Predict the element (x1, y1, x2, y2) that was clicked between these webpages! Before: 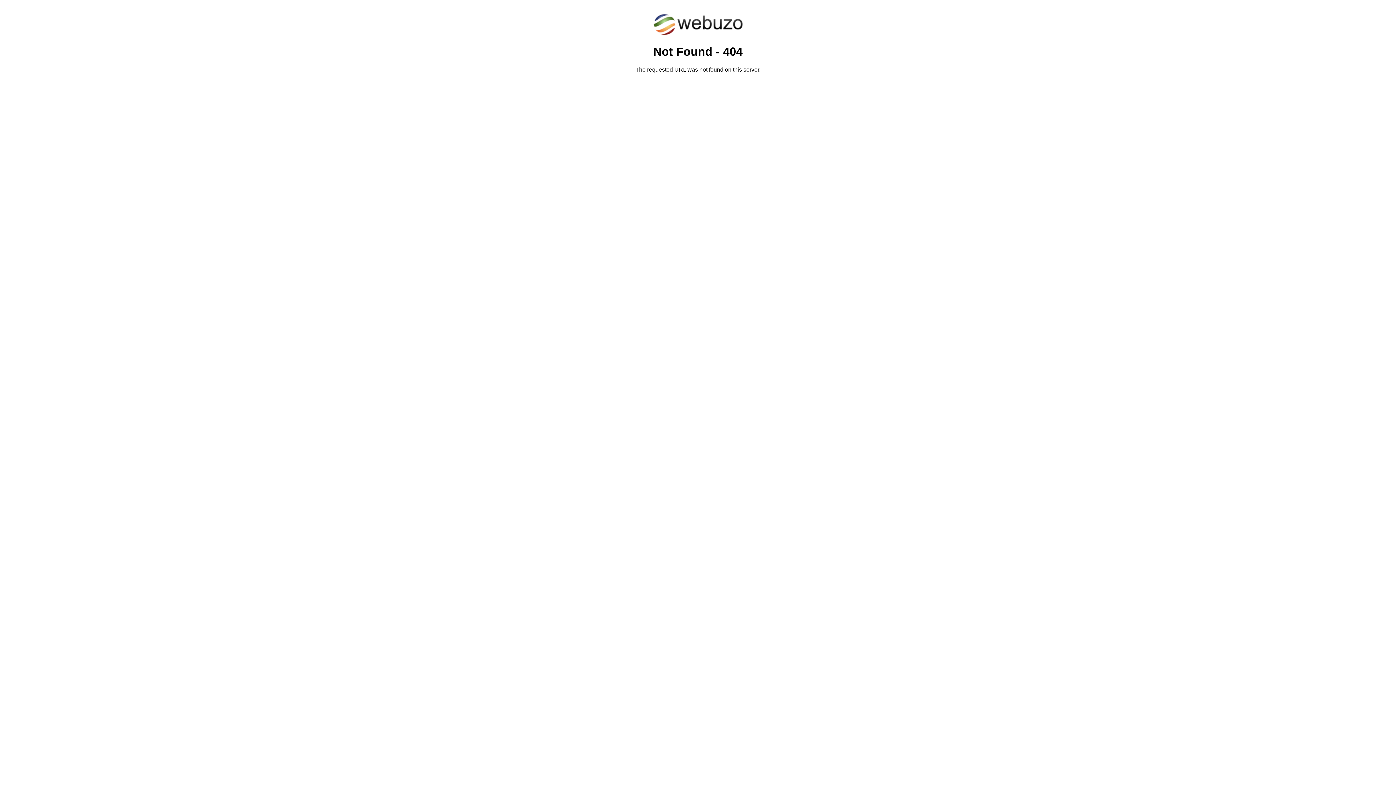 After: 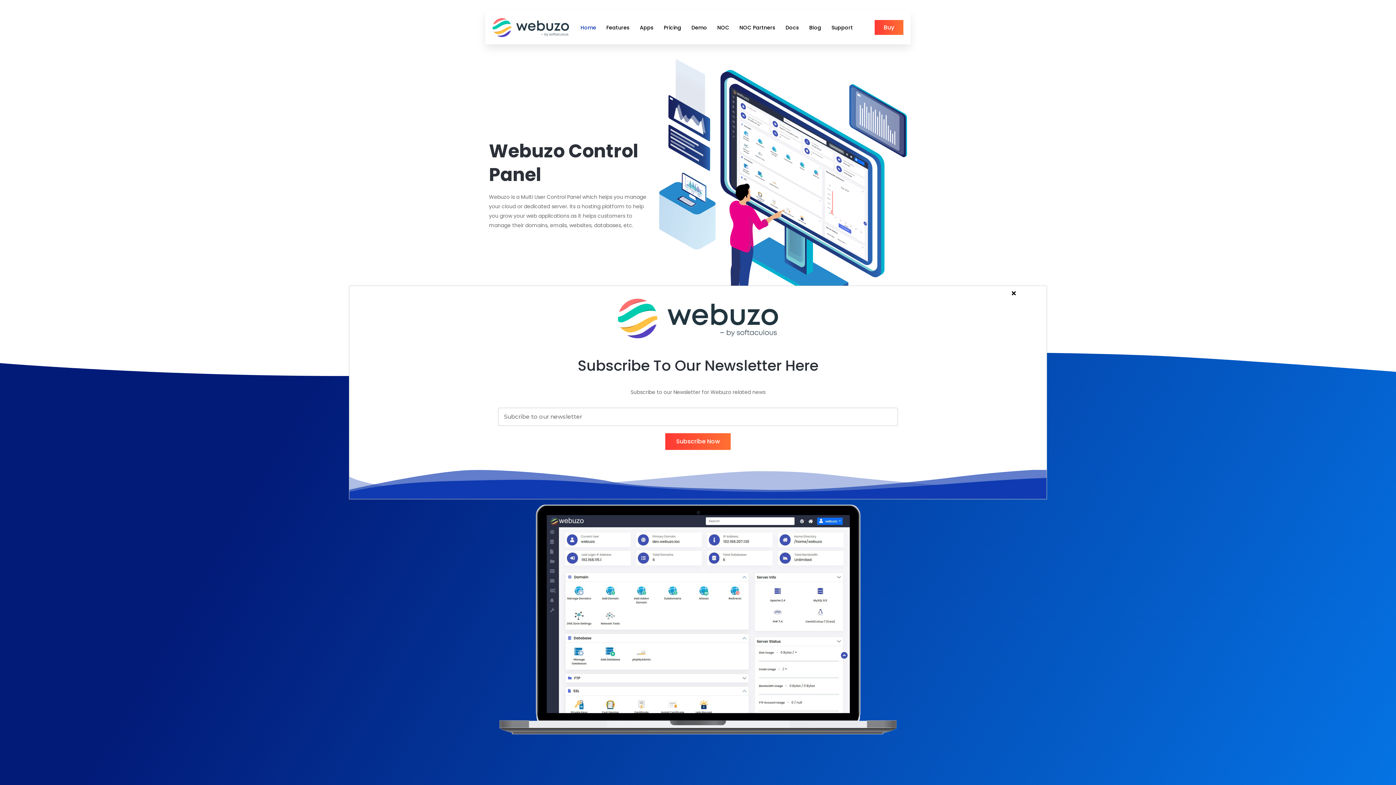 Action: bbox: (652, 30, 743, 37)